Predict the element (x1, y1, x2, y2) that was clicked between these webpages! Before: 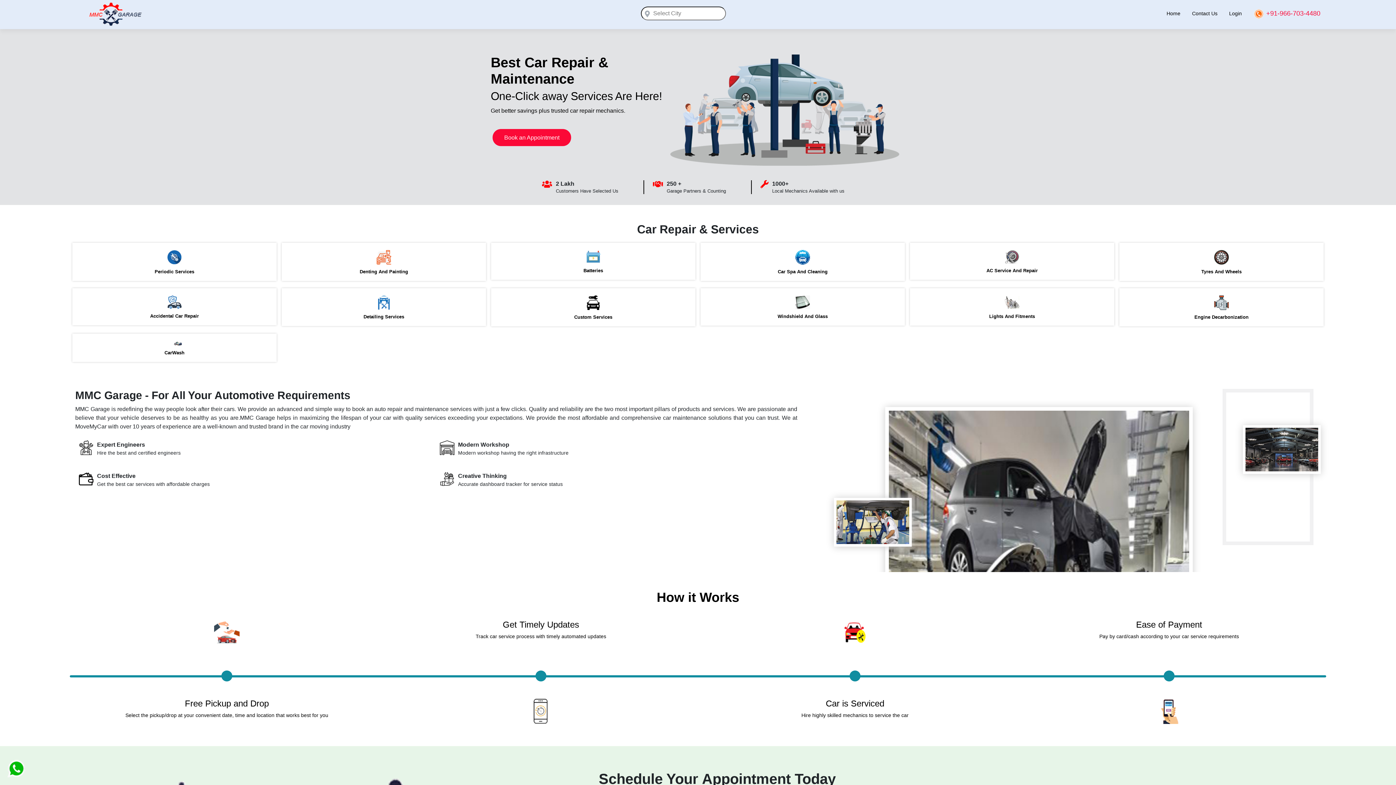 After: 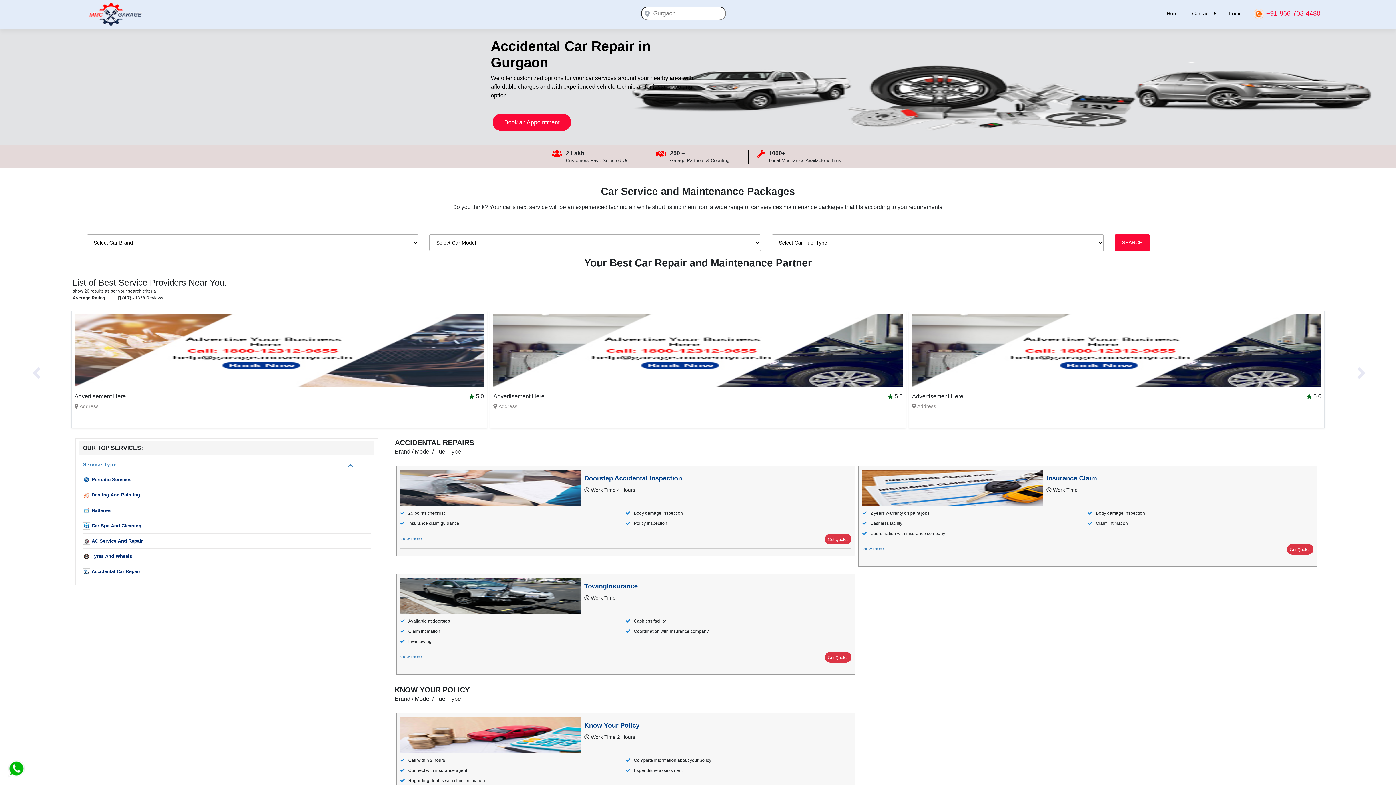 Action: bbox: (167, 295, 181, 301)